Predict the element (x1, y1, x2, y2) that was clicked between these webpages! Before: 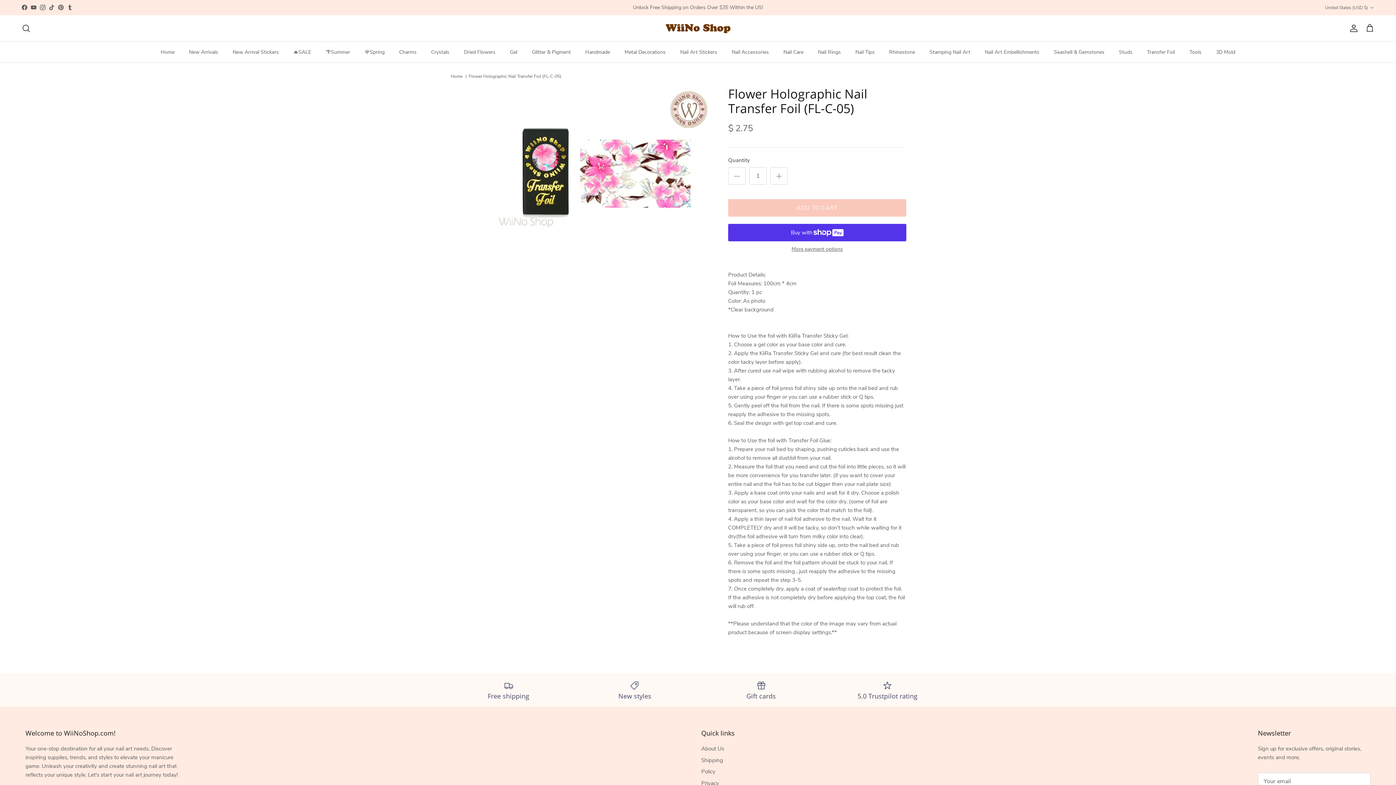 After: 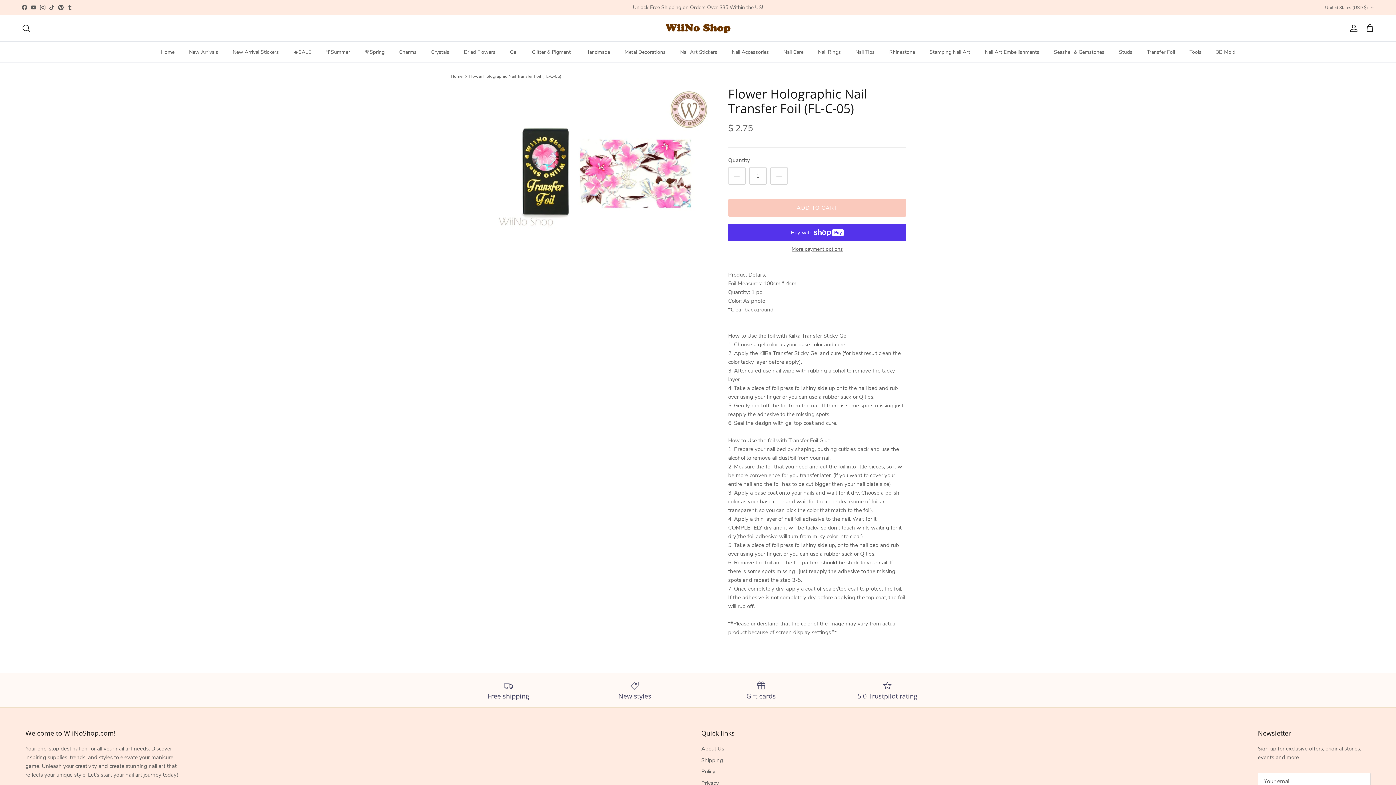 Action: label: Facebook bbox: (21, 4, 27, 10)